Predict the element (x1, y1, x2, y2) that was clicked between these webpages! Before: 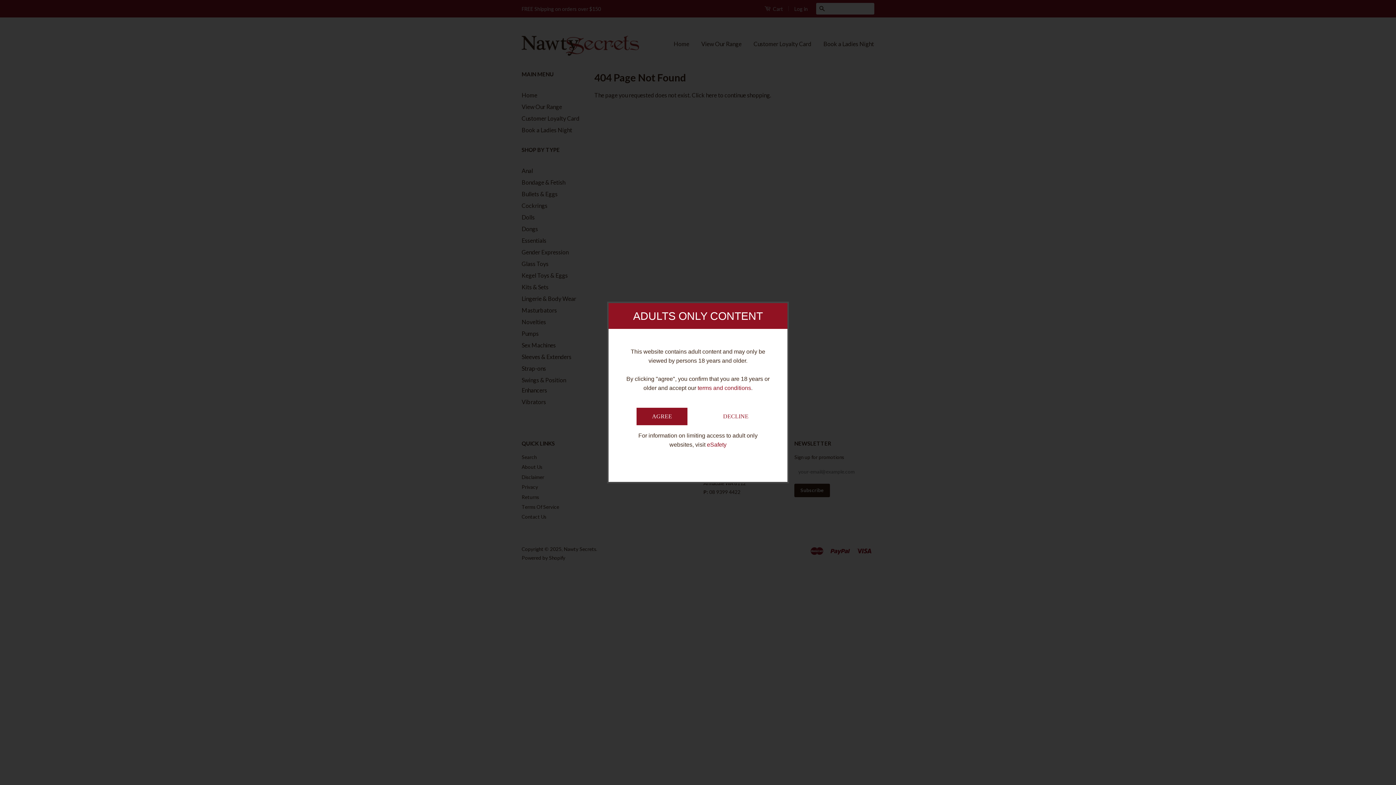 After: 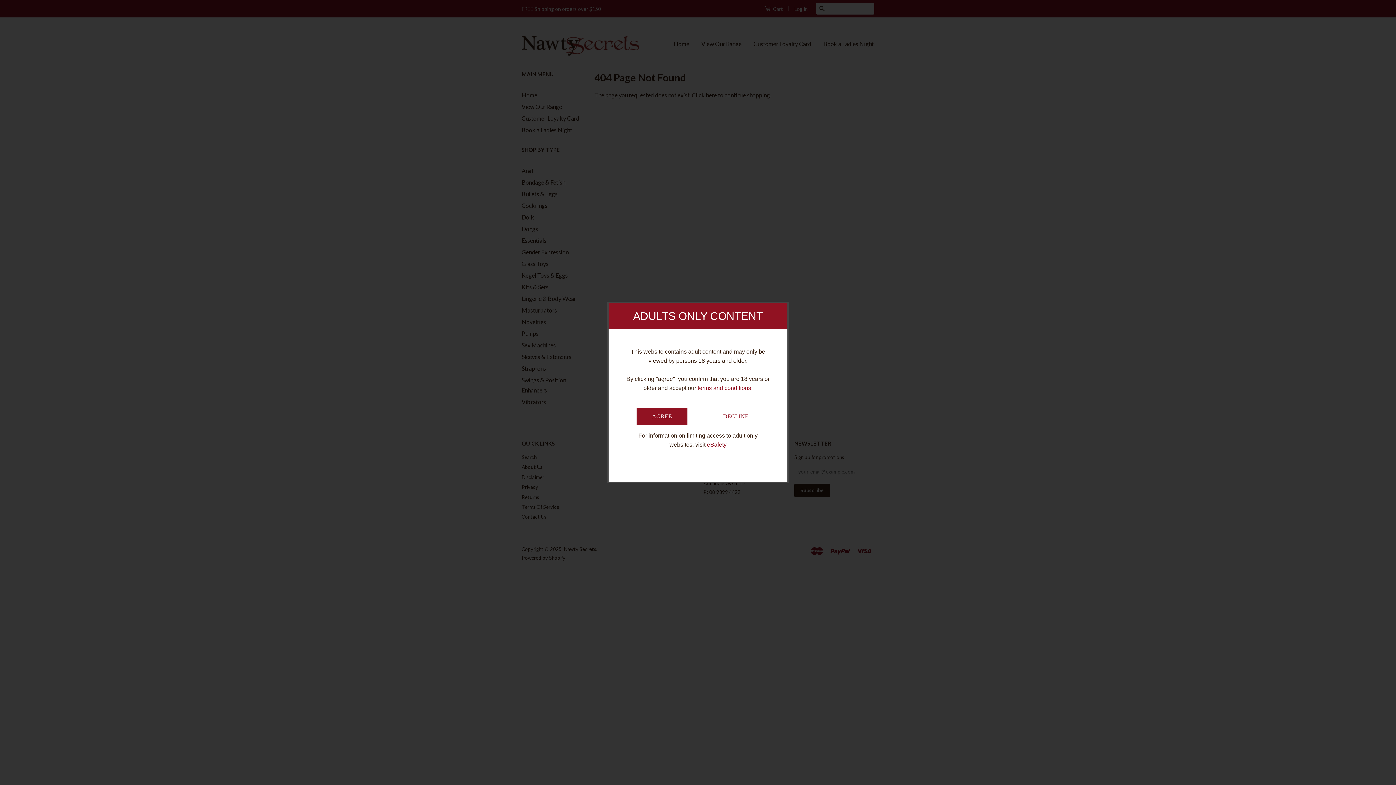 Action: label: terms and conditions bbox: (697, 385, 751, 391)